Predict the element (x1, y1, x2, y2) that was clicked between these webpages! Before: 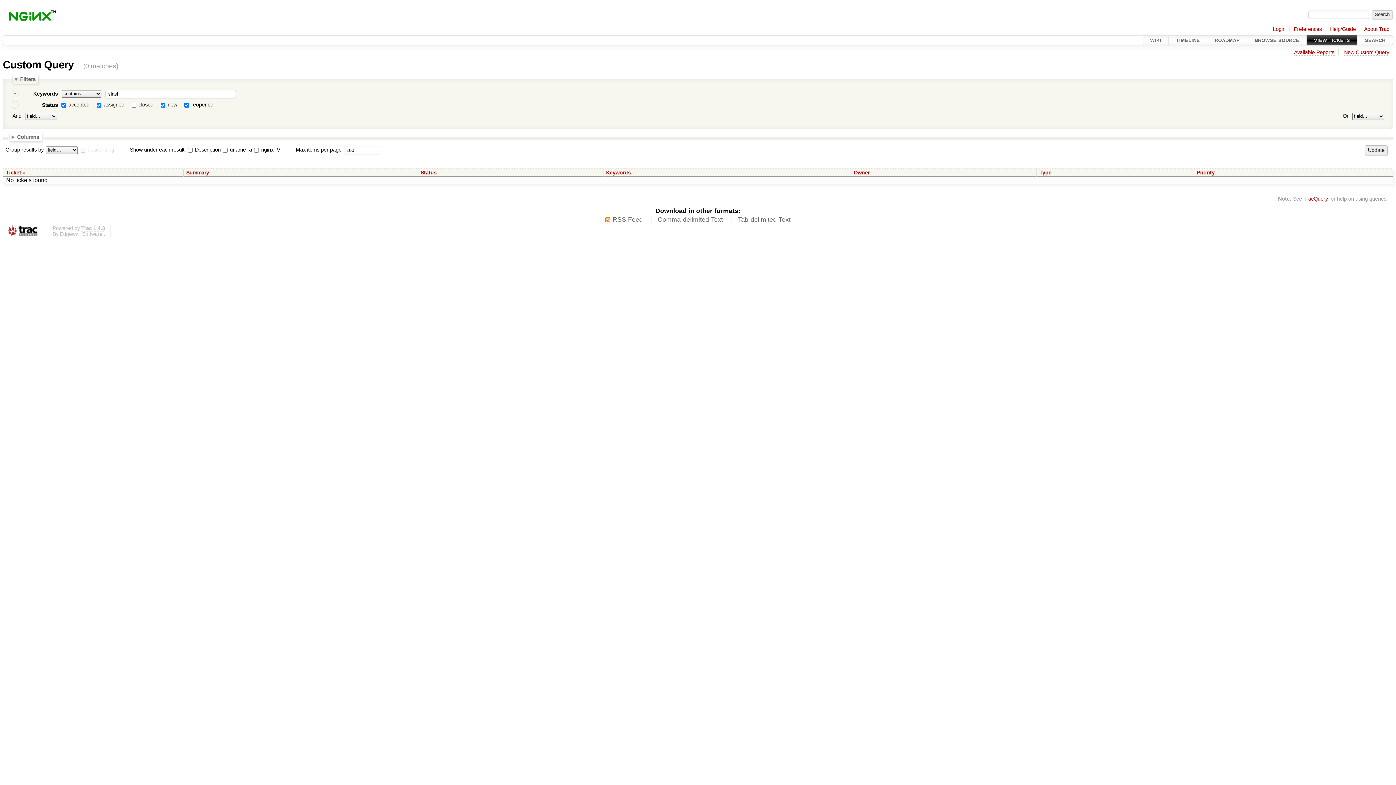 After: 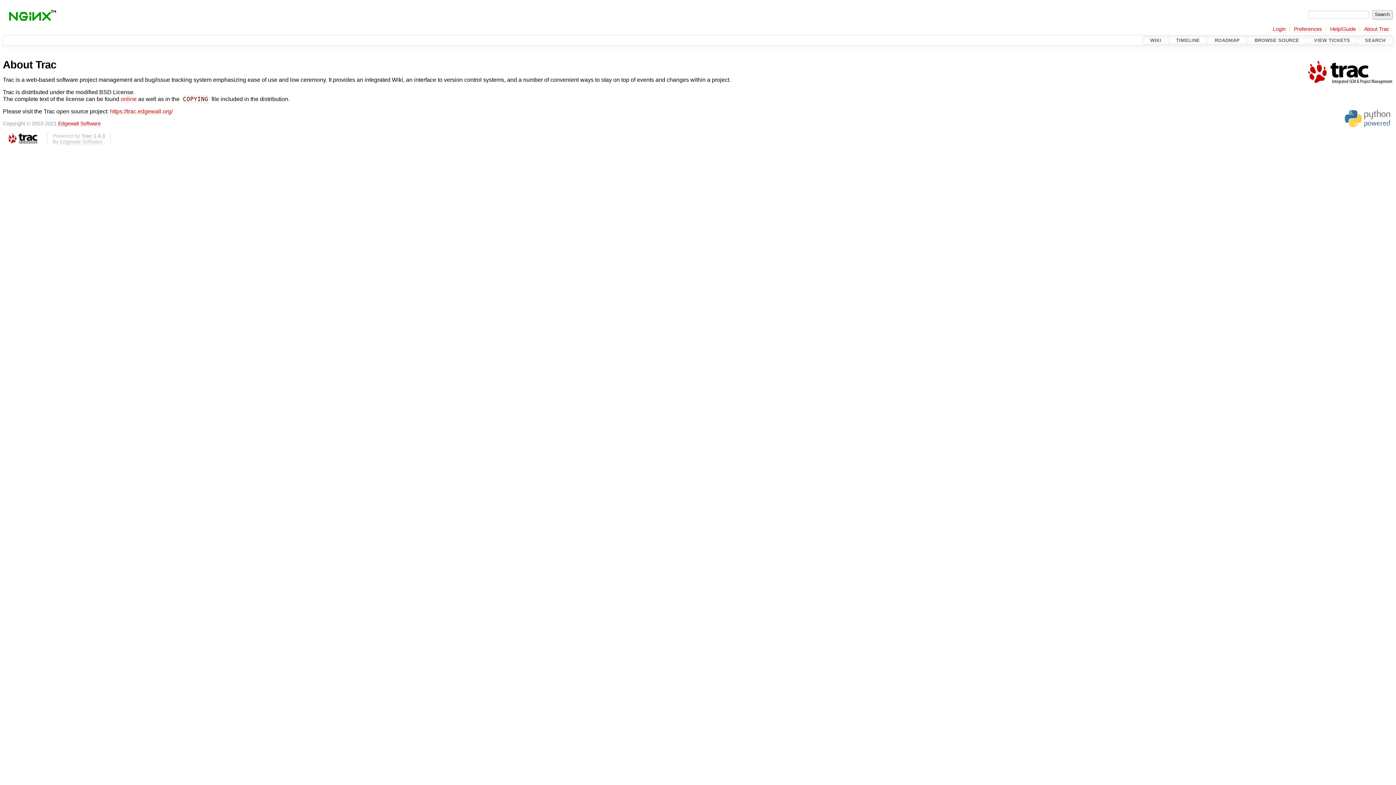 Action: label: About Trac bbox: (1364, 26, 1389, 32)